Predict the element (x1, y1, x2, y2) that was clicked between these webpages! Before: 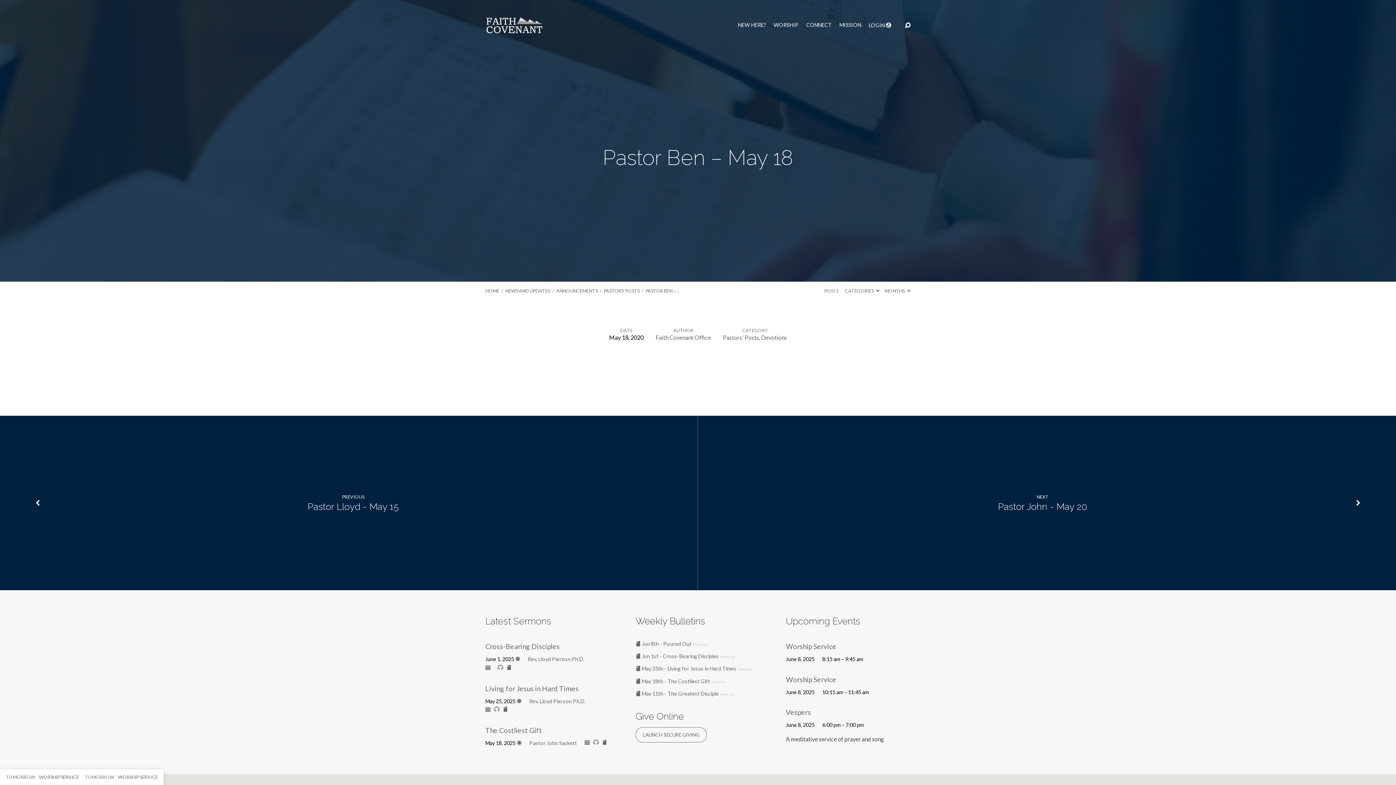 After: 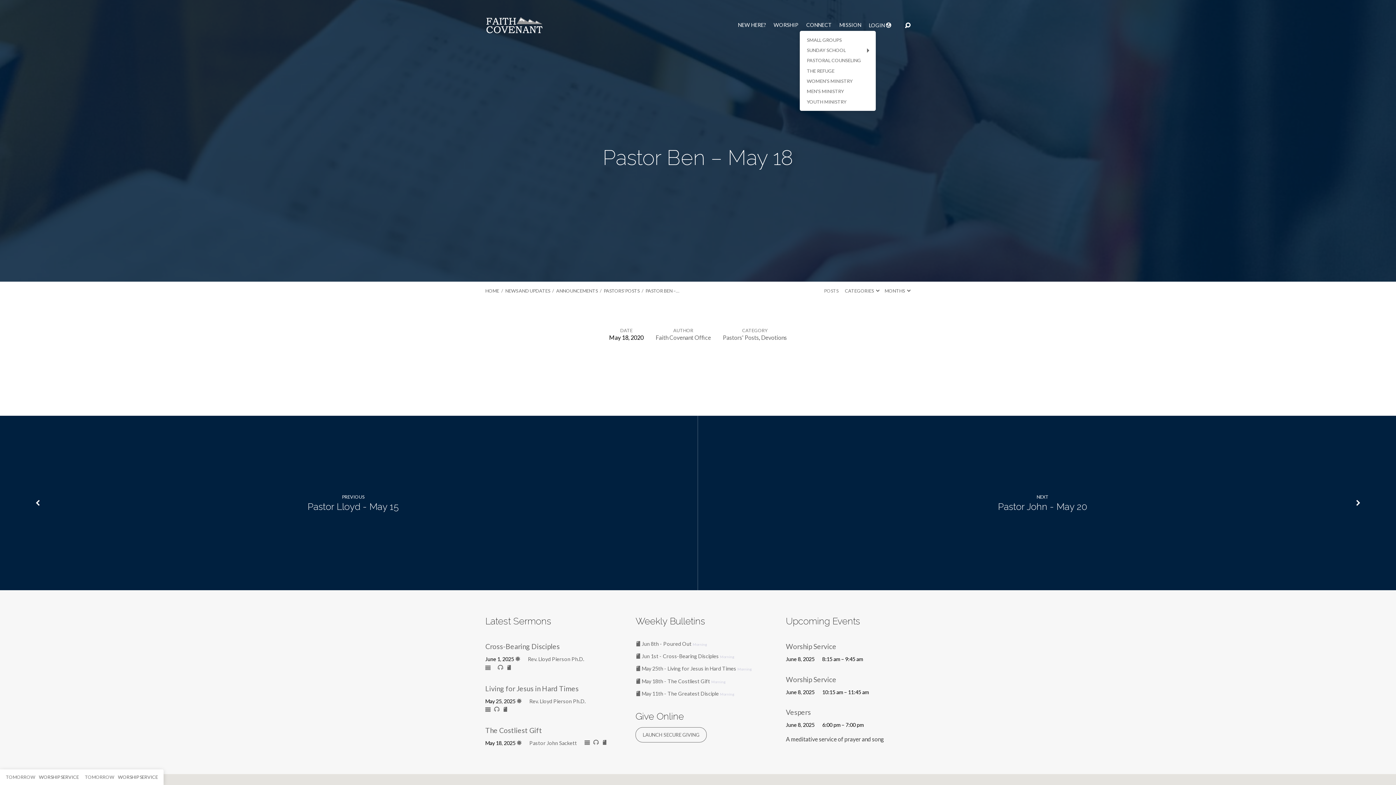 Action: label: CONNECT bbox: (806, 22, 832, 27)